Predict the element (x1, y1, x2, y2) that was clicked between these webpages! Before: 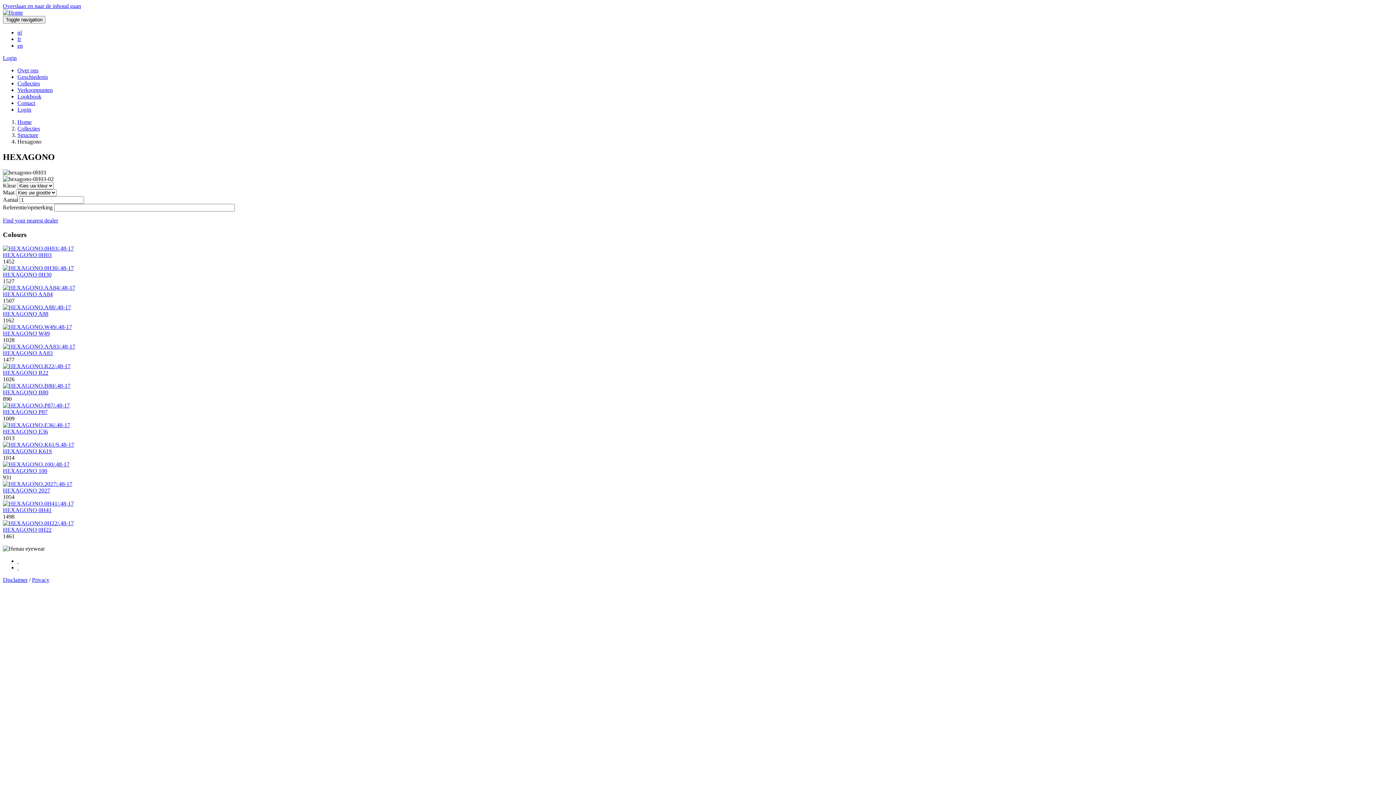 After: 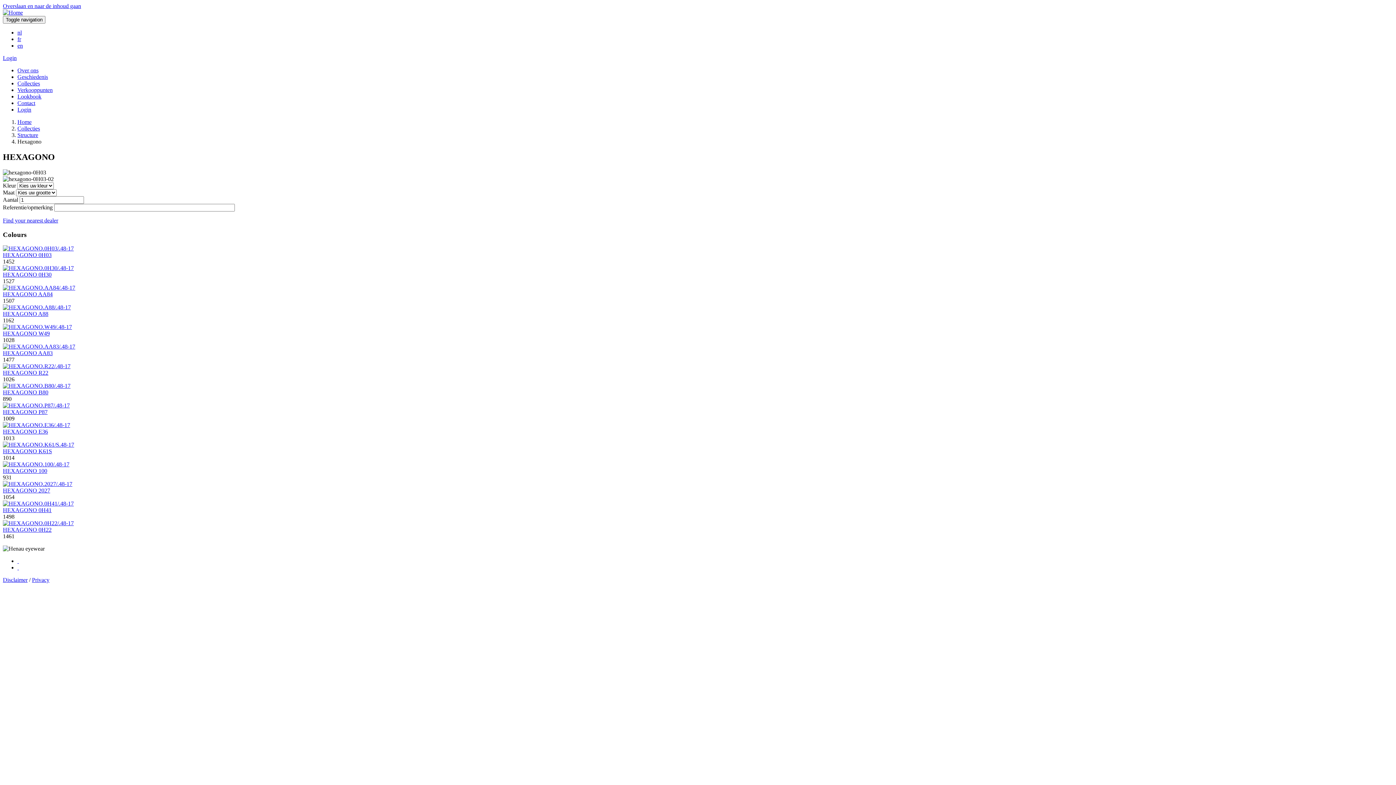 Action: bbox: (2, 369, 48, 376) label: HEXAGONO R22